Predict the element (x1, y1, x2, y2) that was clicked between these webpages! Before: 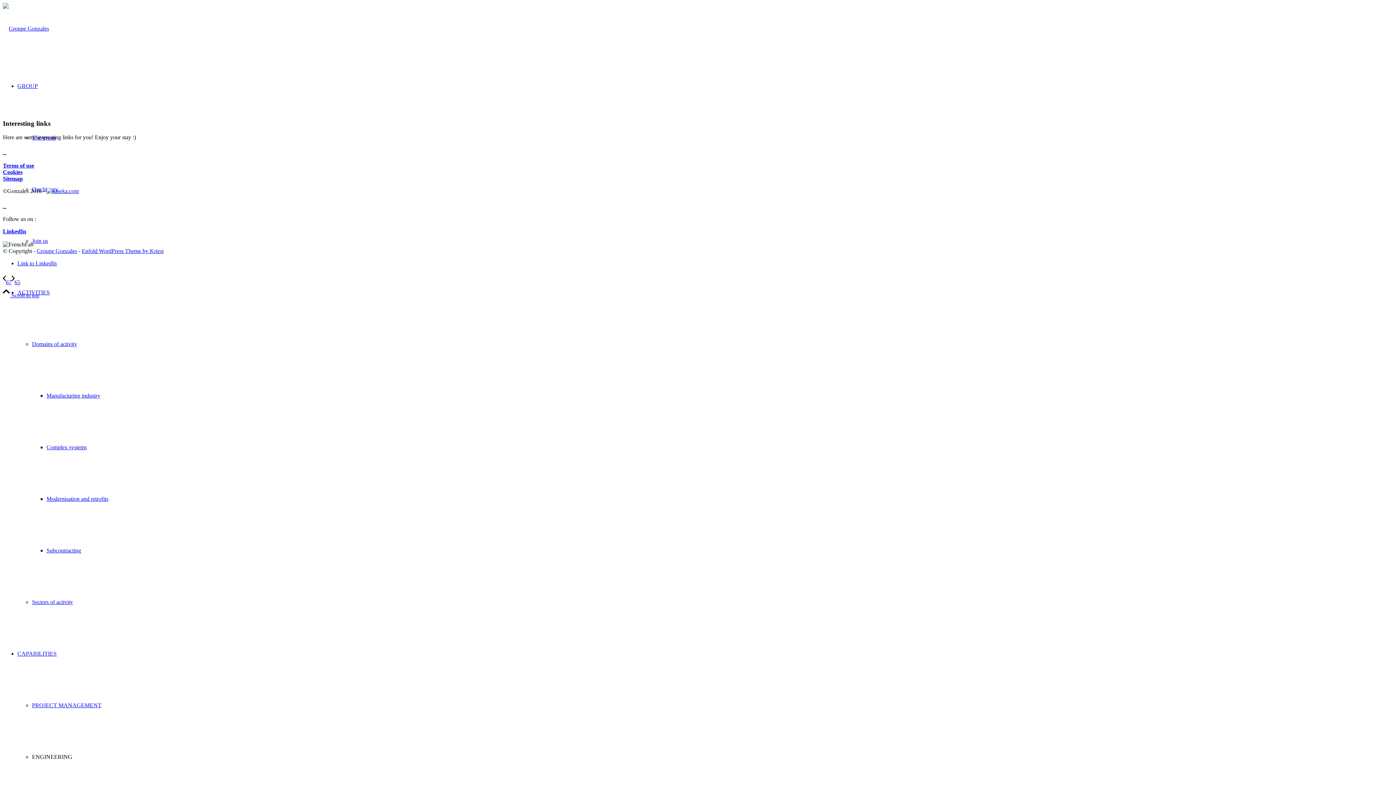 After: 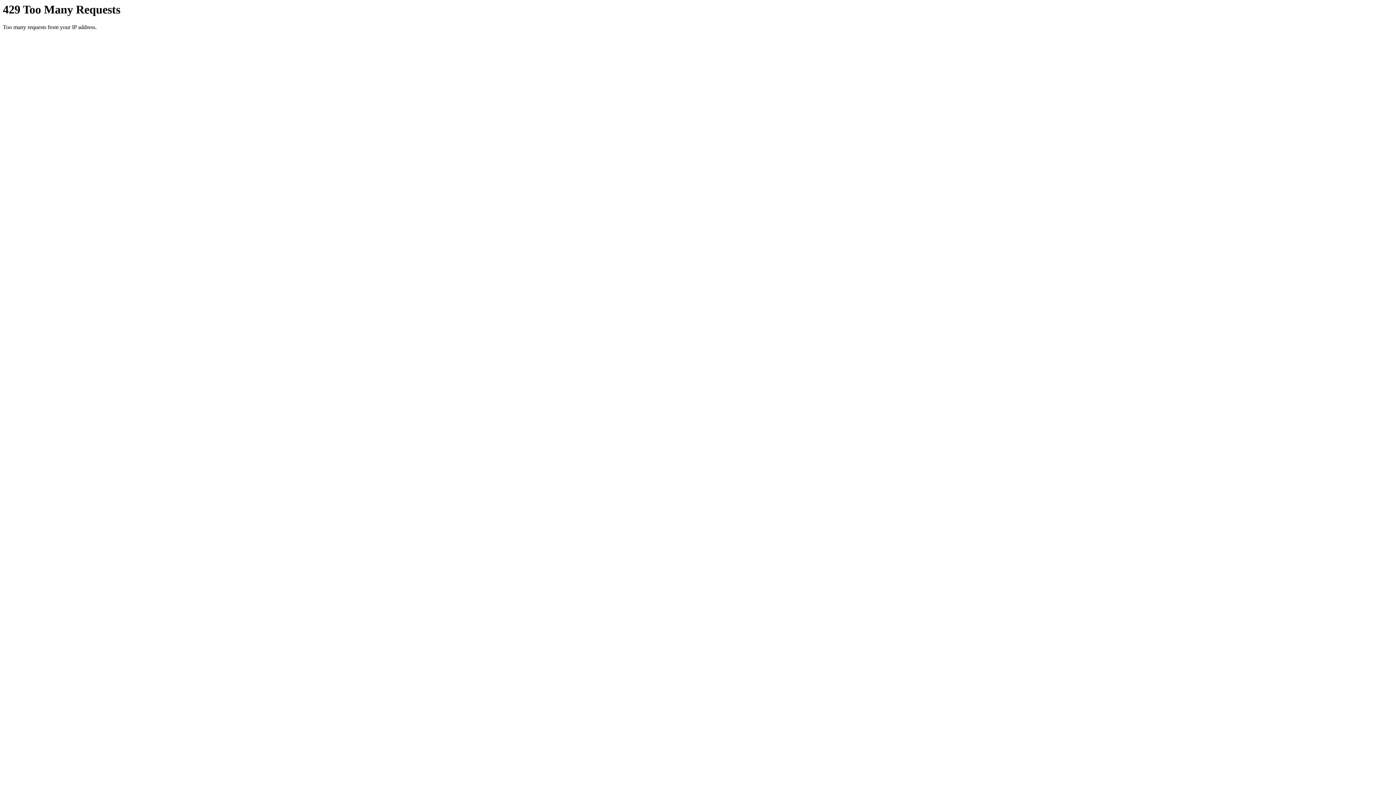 Action: bbox: (32, 702, 101, 708) label: PROJECT MANAGEMENT